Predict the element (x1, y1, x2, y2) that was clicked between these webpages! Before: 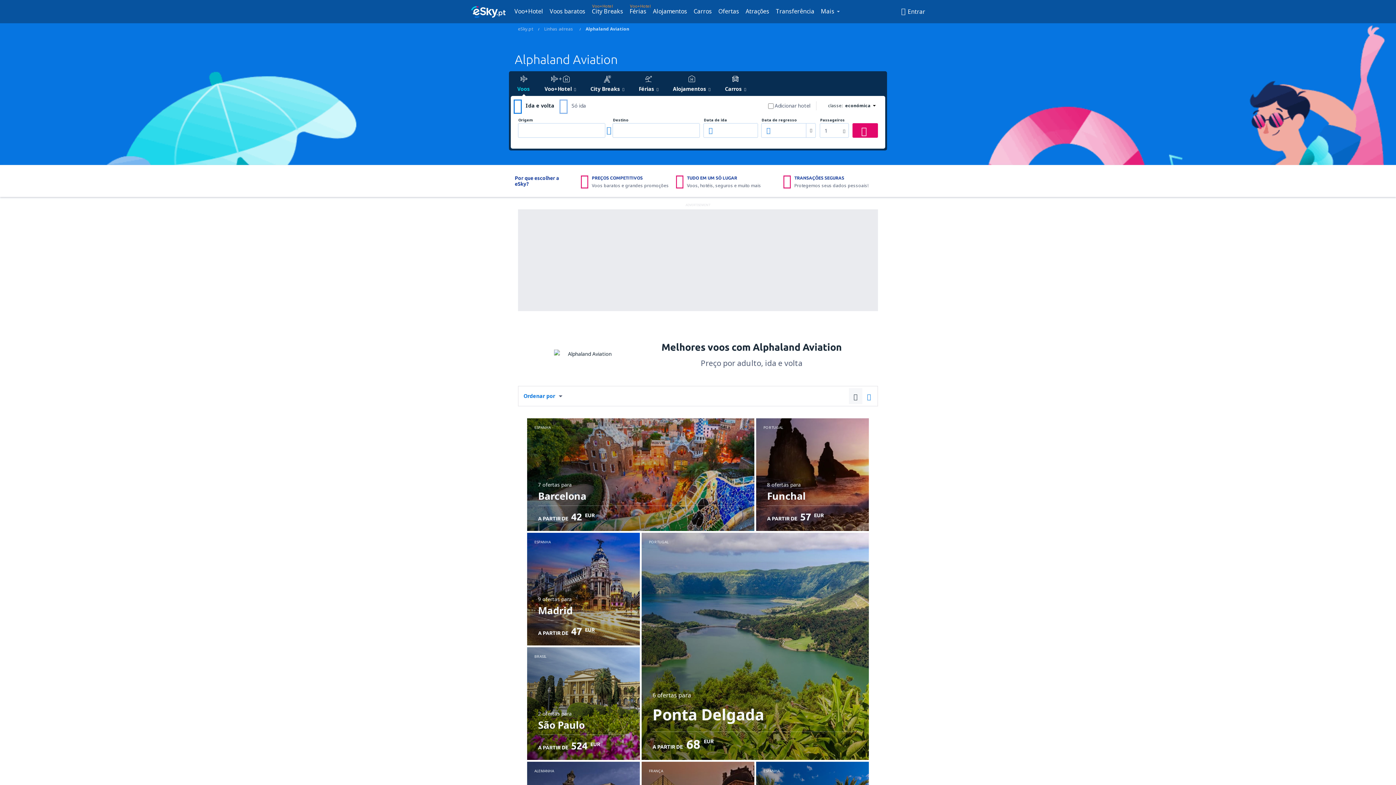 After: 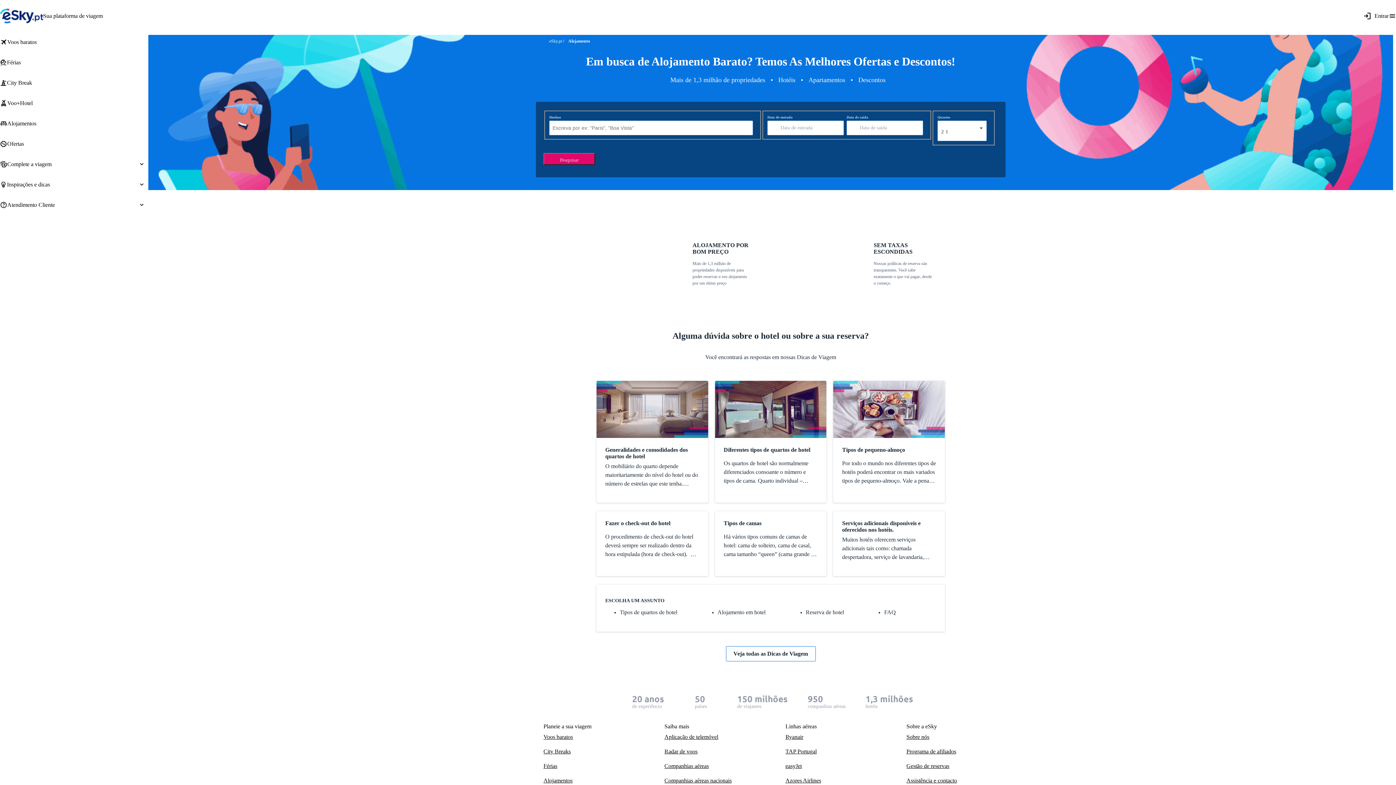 Action: label: Alojamentos bbox: (650, 5, 689, 16)